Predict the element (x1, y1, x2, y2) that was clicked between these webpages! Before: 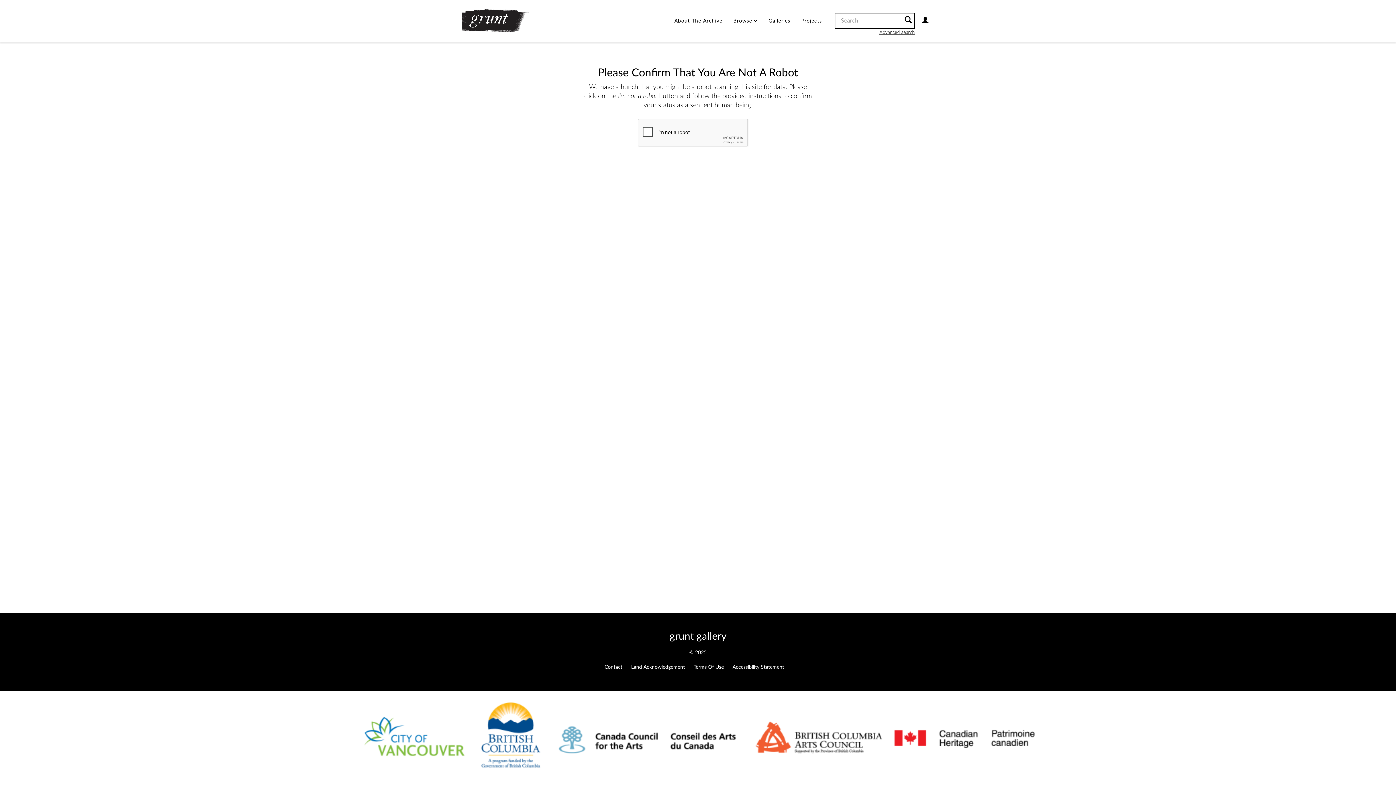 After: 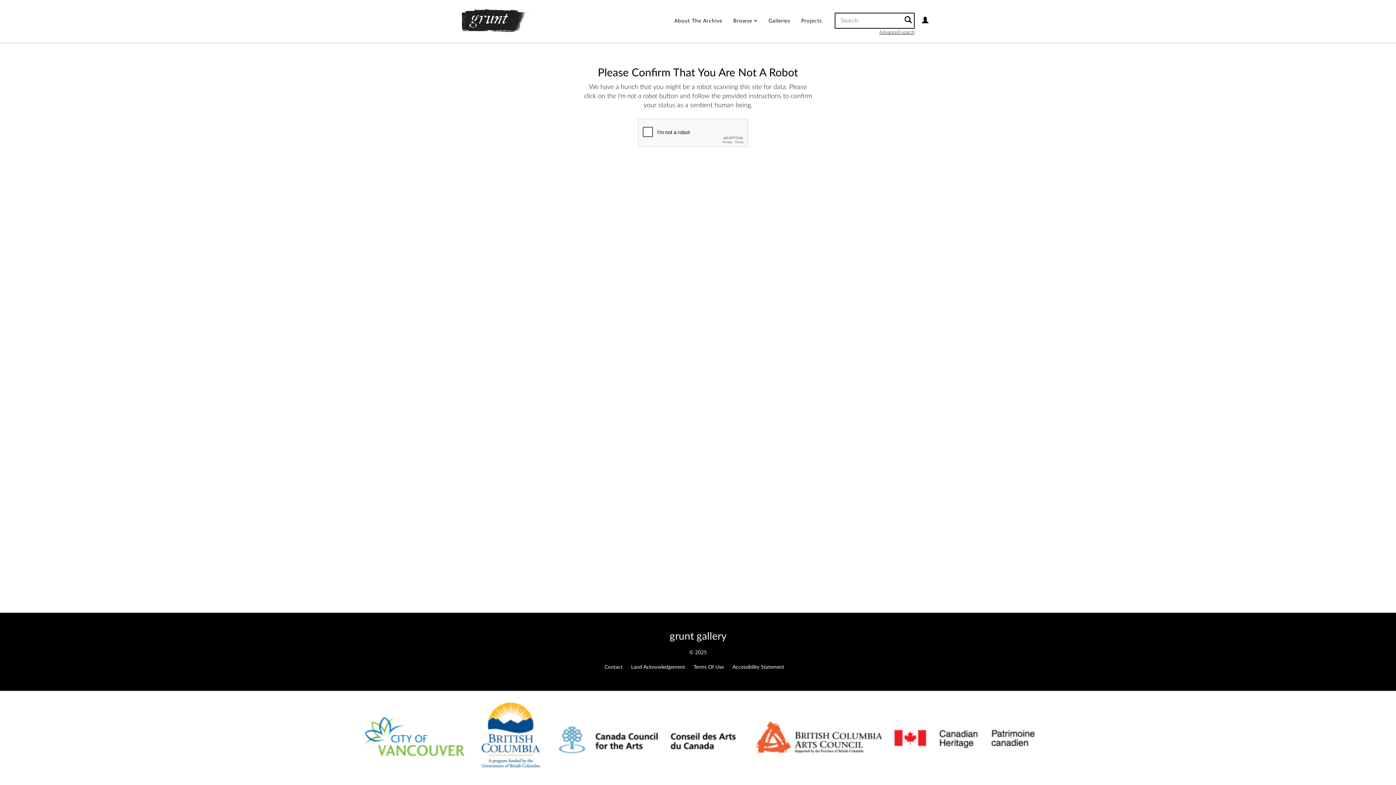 Action: label: About The Archive bbox: (669, 0, 728, 42)